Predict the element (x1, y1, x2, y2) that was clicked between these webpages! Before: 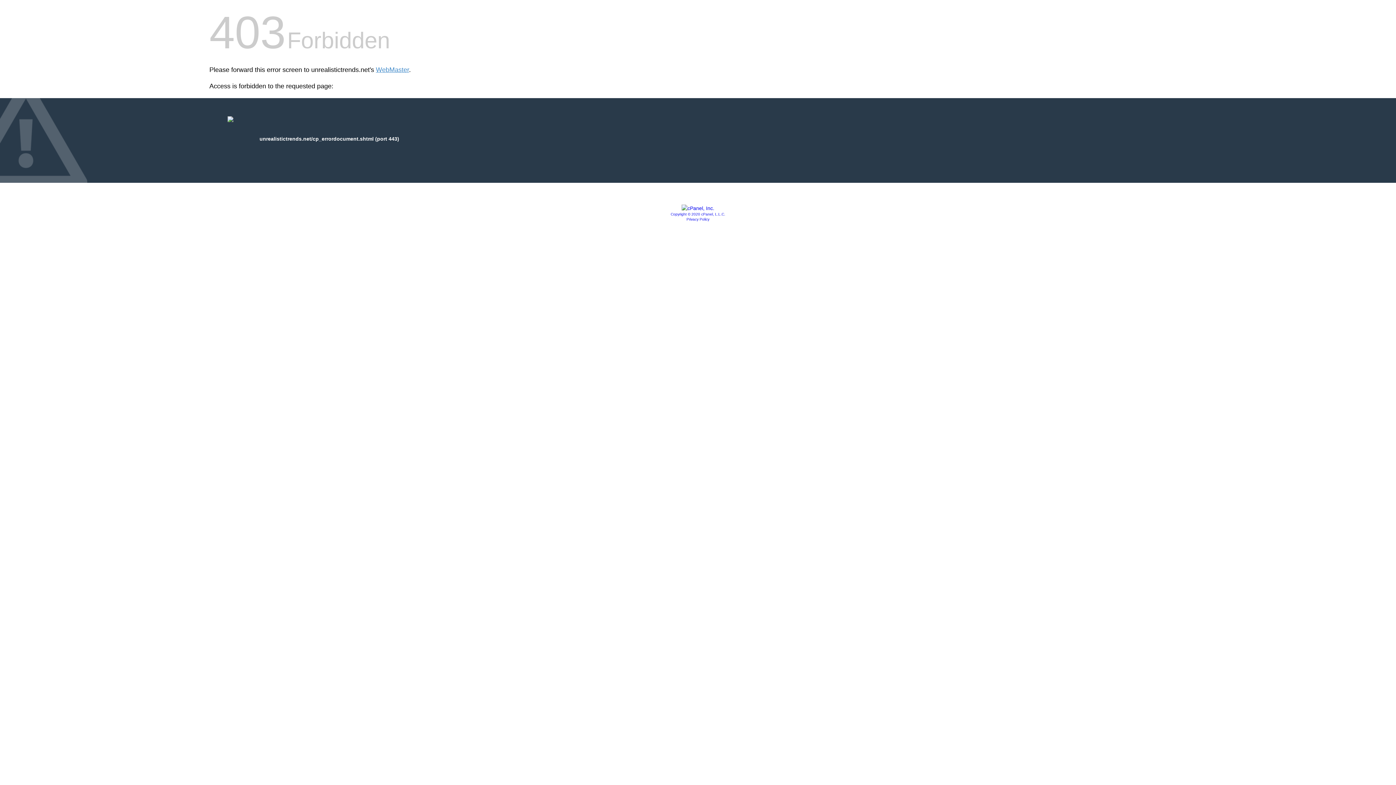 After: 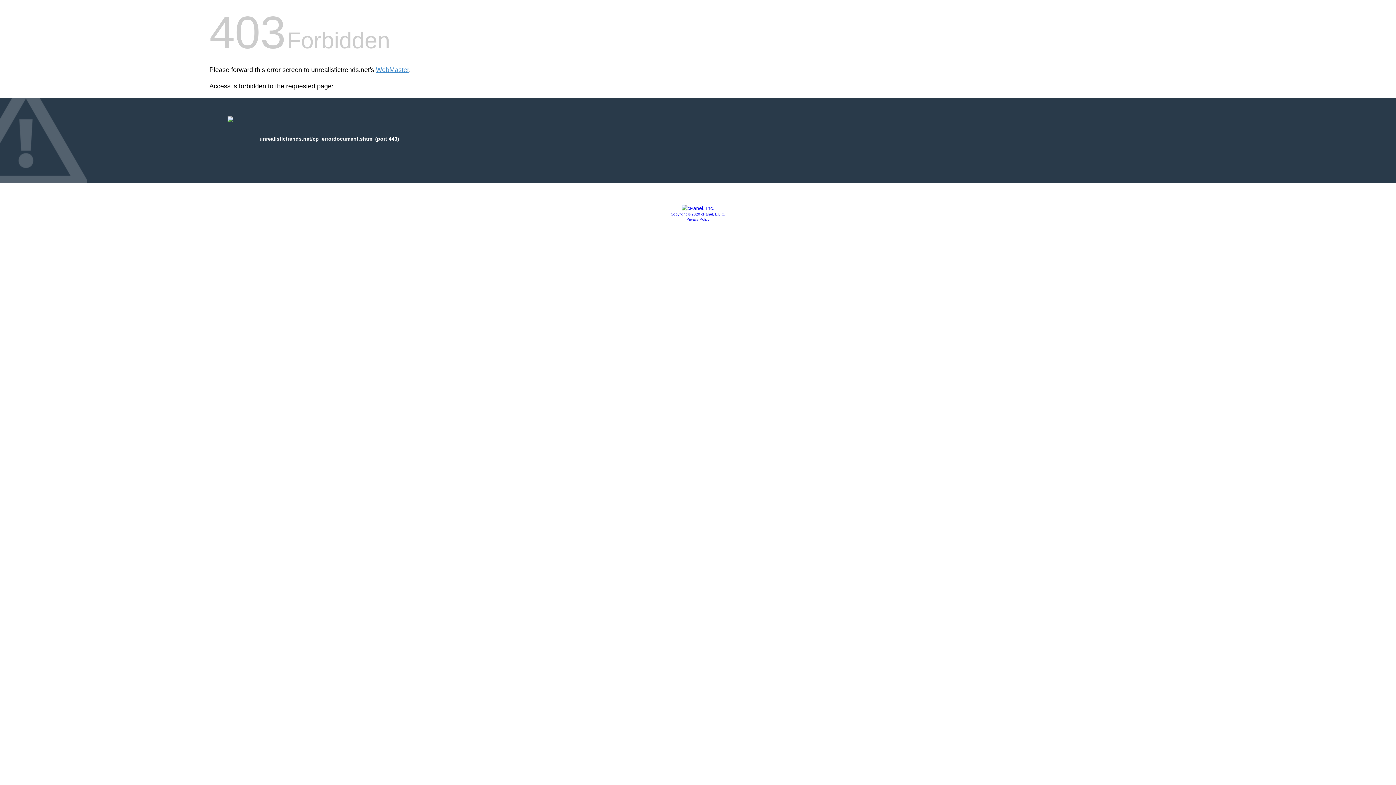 Action: label: Copyright © 2020 cPanel, L.L.C. bbox: (670, 212, 725, 216)